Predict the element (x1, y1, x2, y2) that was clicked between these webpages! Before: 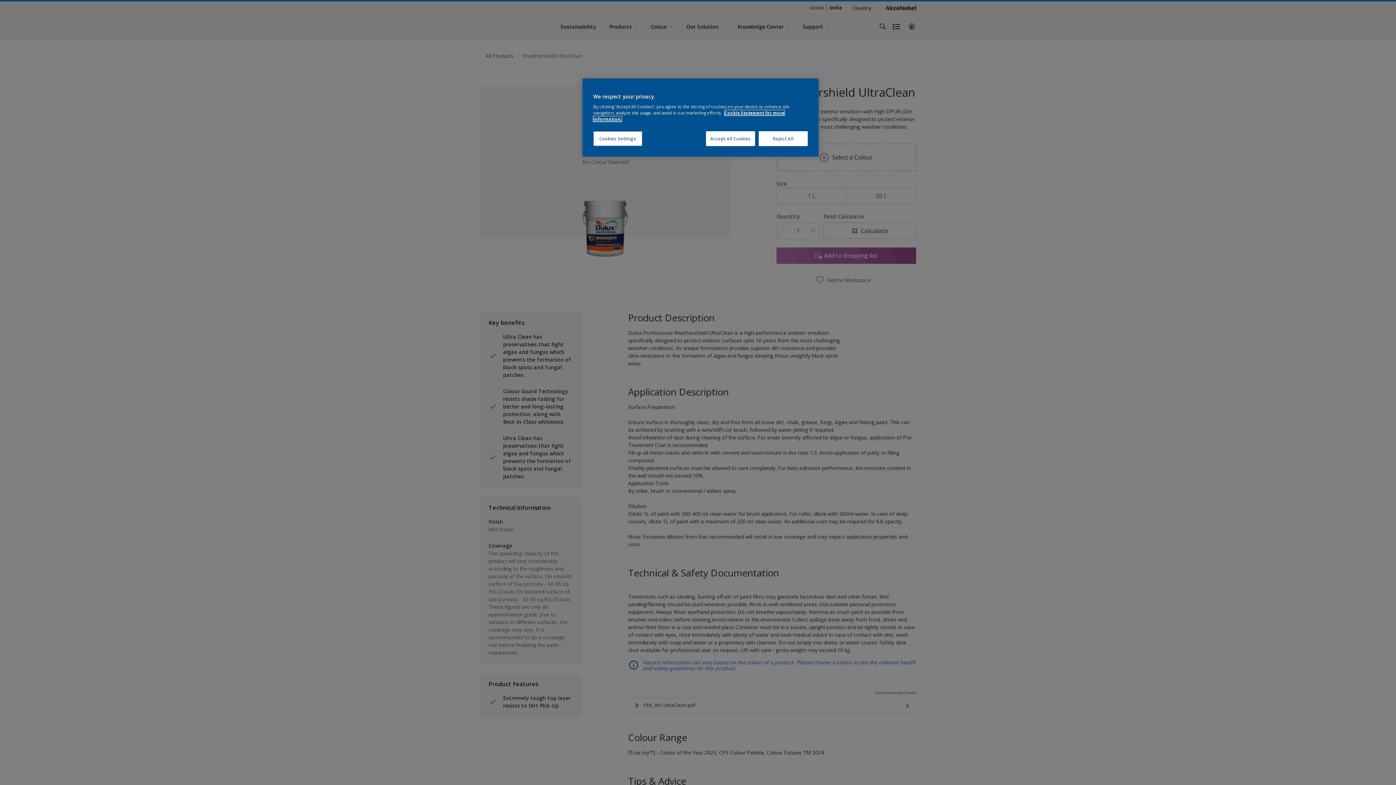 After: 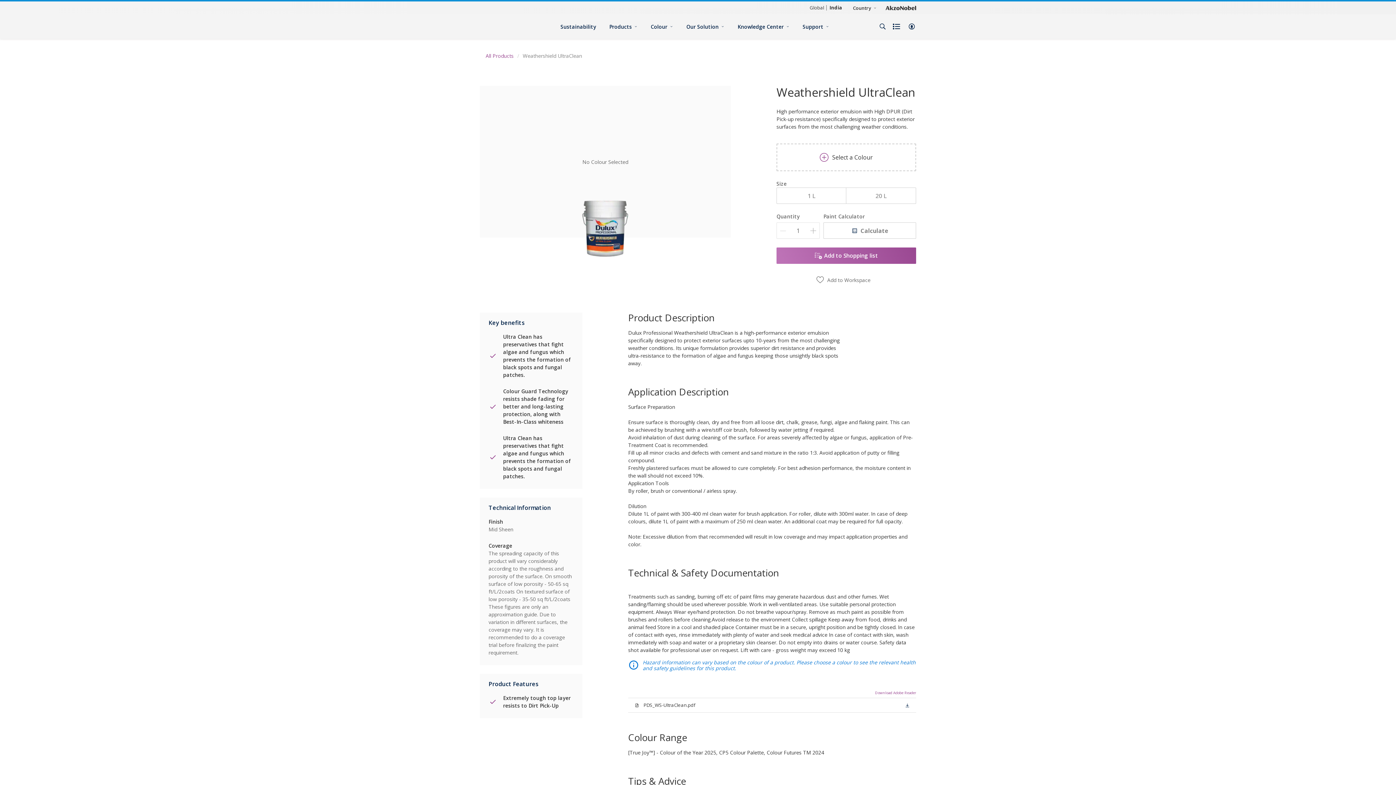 Action: bbox: (758, 131, 808, 146) label: Reject All